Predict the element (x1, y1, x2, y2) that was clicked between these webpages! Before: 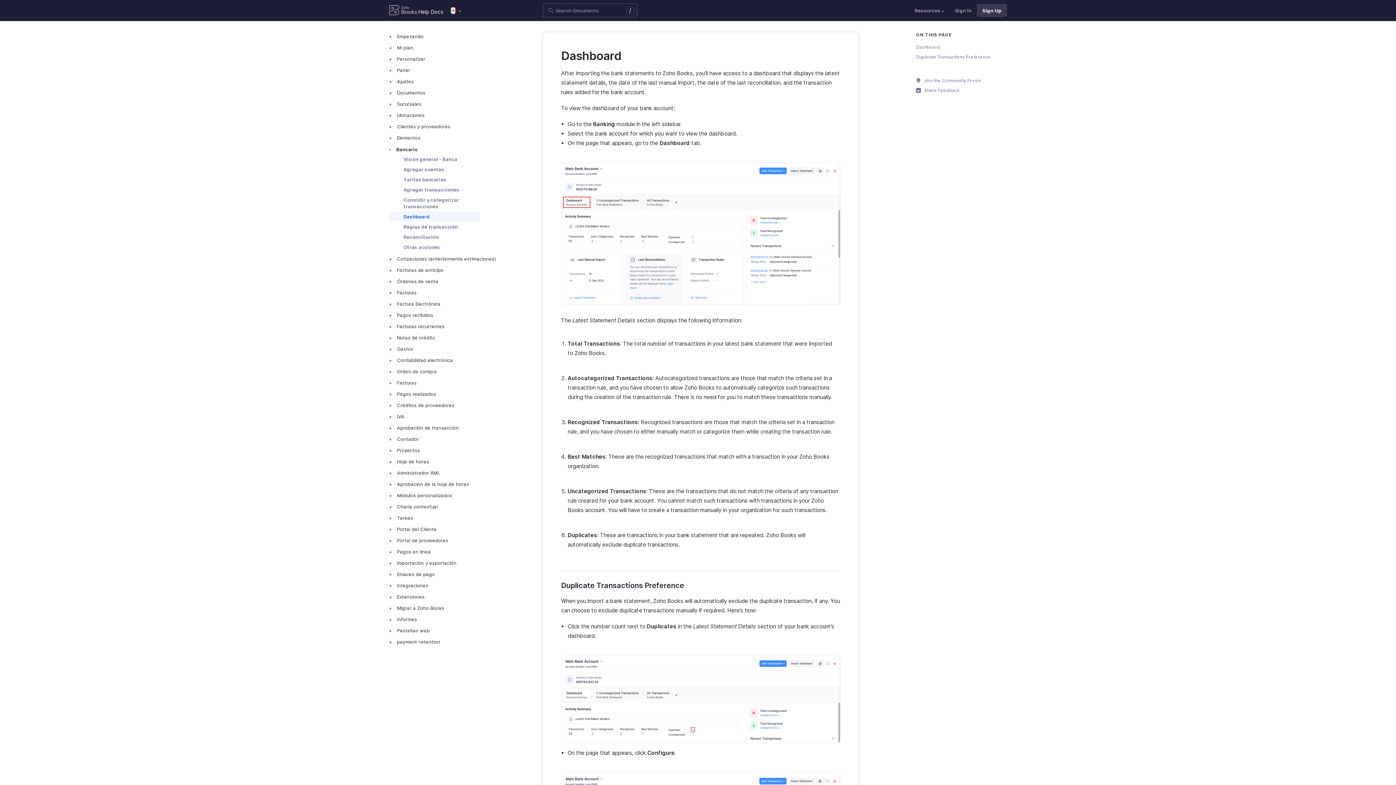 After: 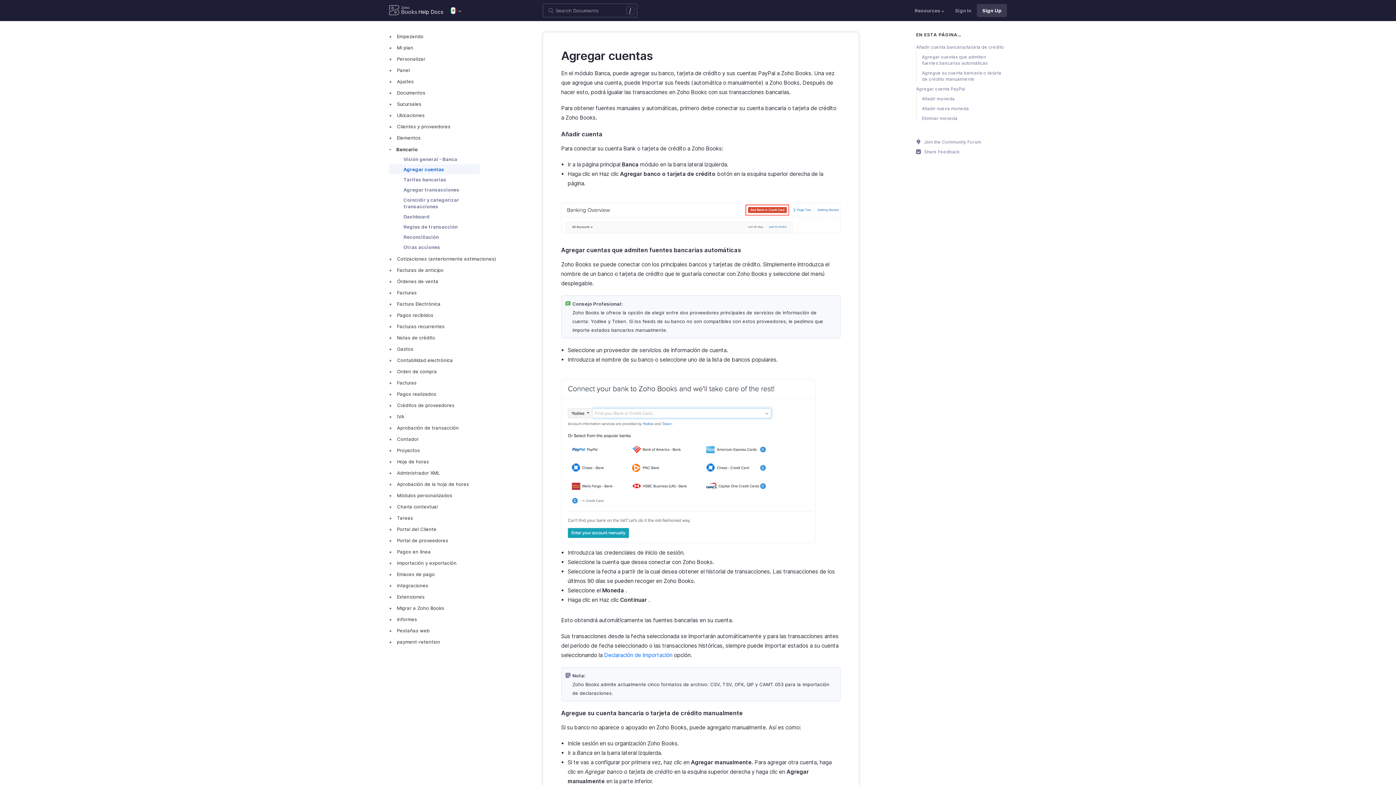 Action: label: Agregar cuentas bbox: (389, 164, 444, 174)